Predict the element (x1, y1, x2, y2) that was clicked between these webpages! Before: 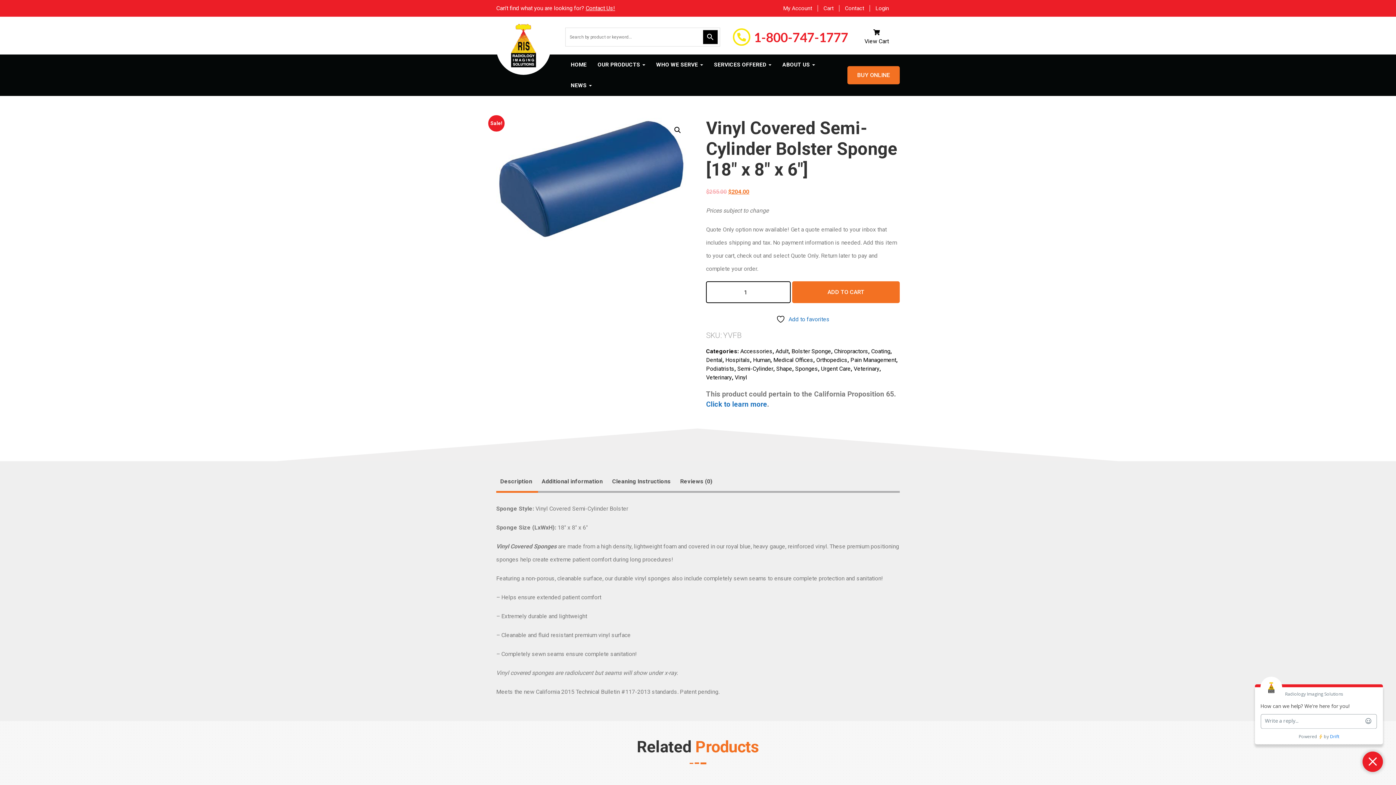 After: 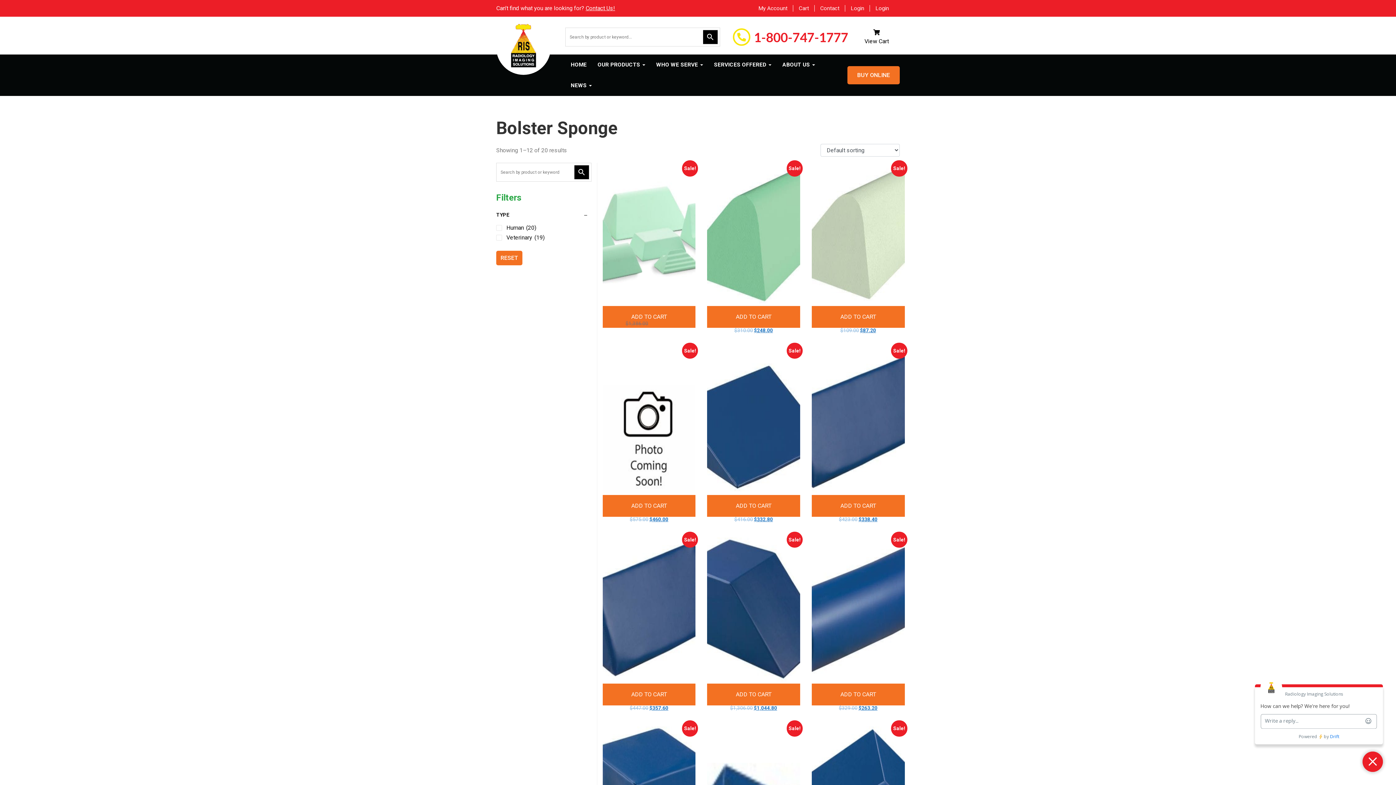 Action: label: Bolster Sponge bbox: (791, 348, 831, 354)